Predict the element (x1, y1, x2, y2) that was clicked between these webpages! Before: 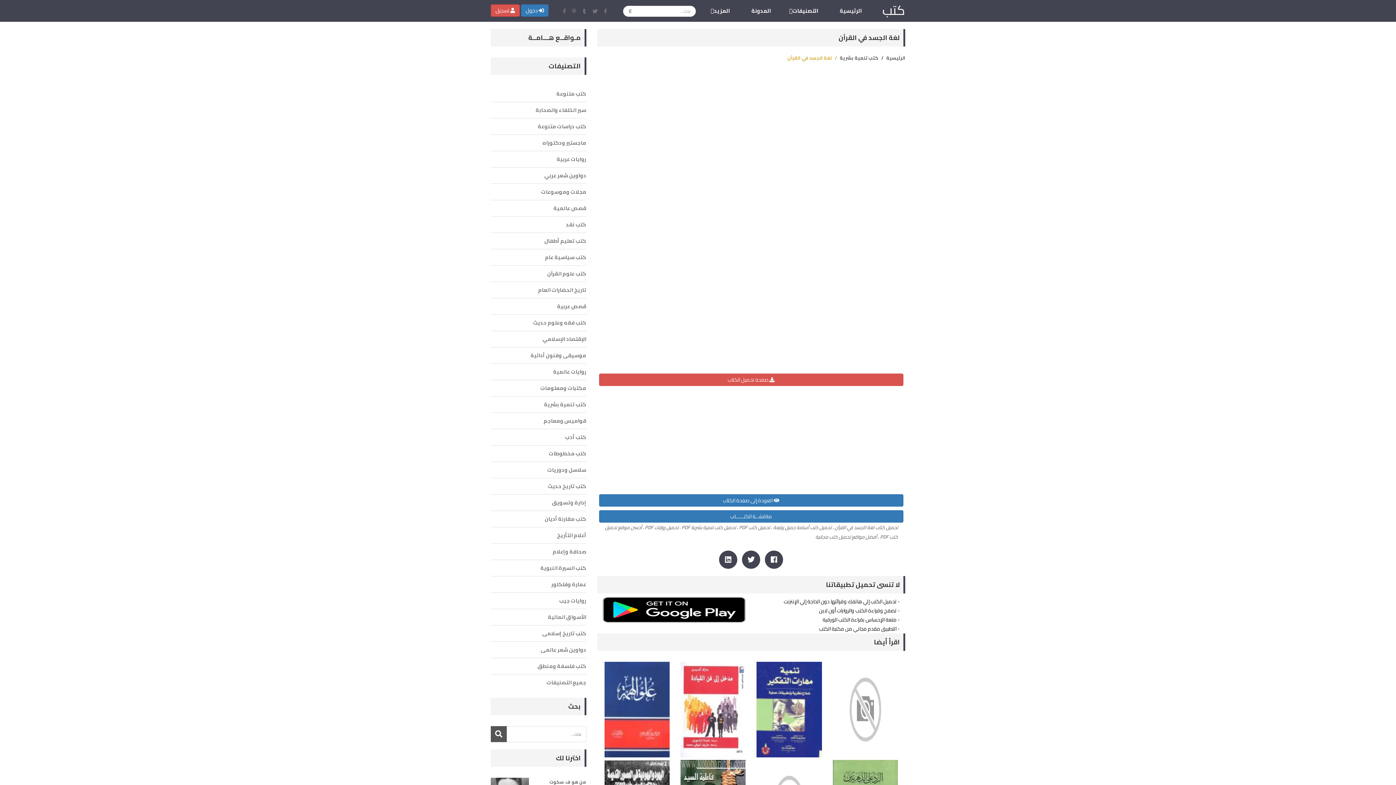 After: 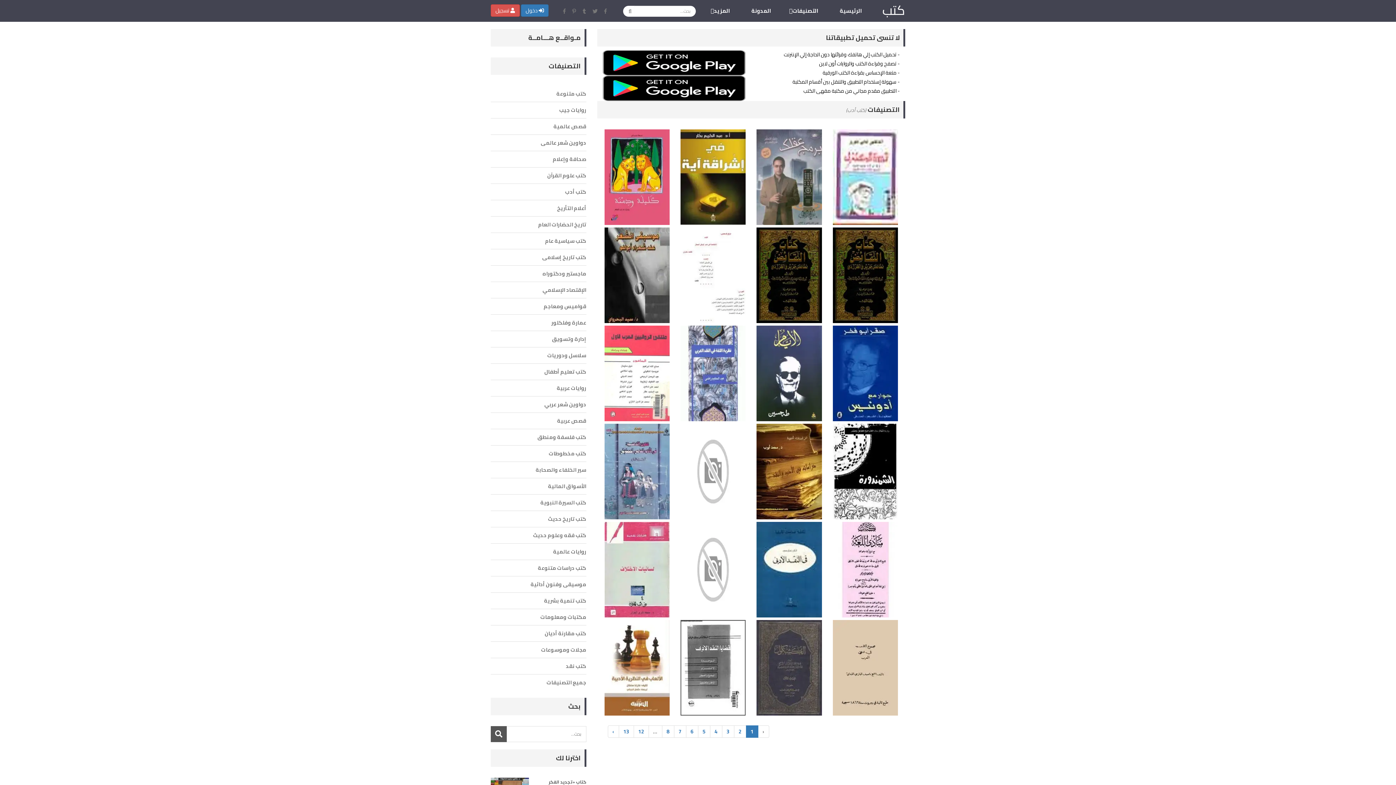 Action: bbox: (565, 432, 586, 442) label: كتب أدب